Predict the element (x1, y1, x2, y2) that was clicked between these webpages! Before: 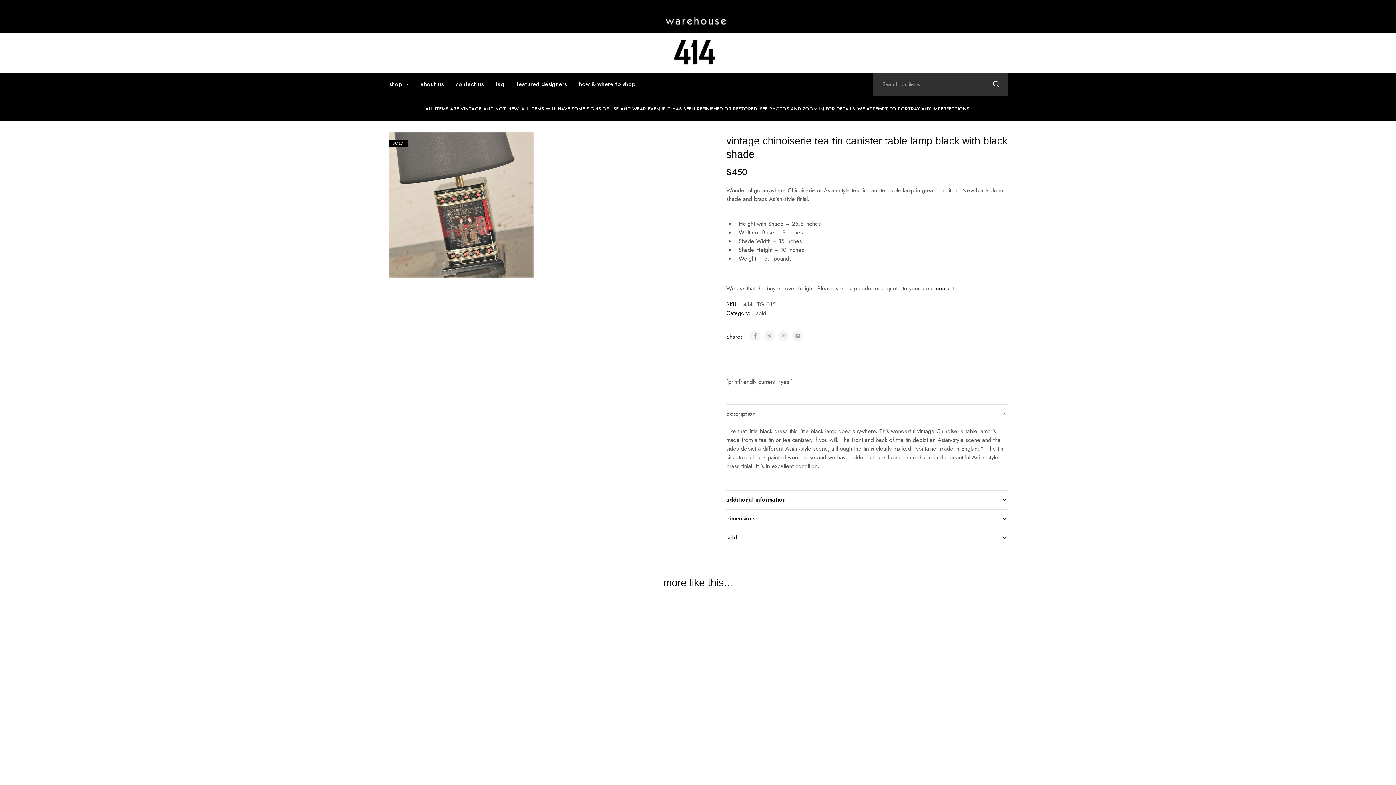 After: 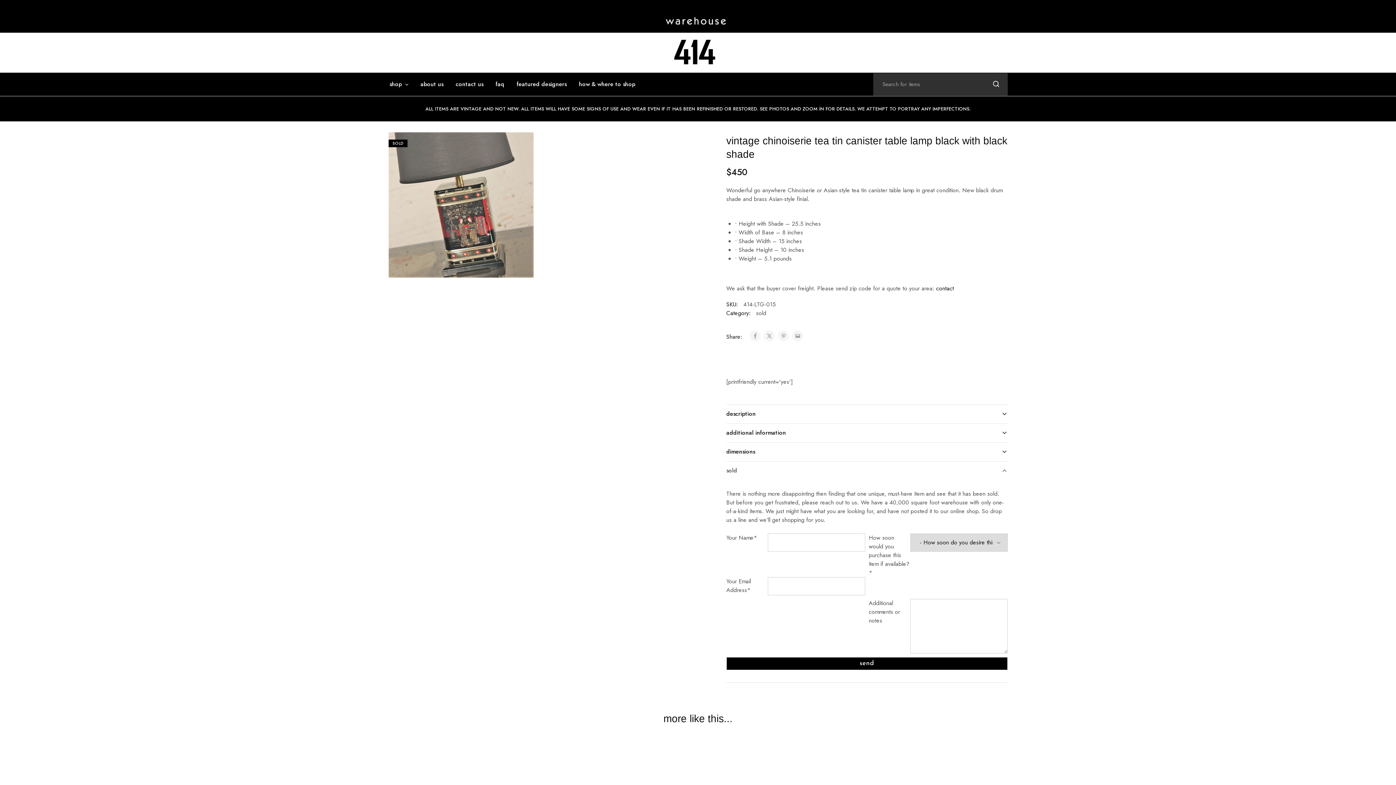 Action: label: sold bbox: (726, 528, 1007, 547)